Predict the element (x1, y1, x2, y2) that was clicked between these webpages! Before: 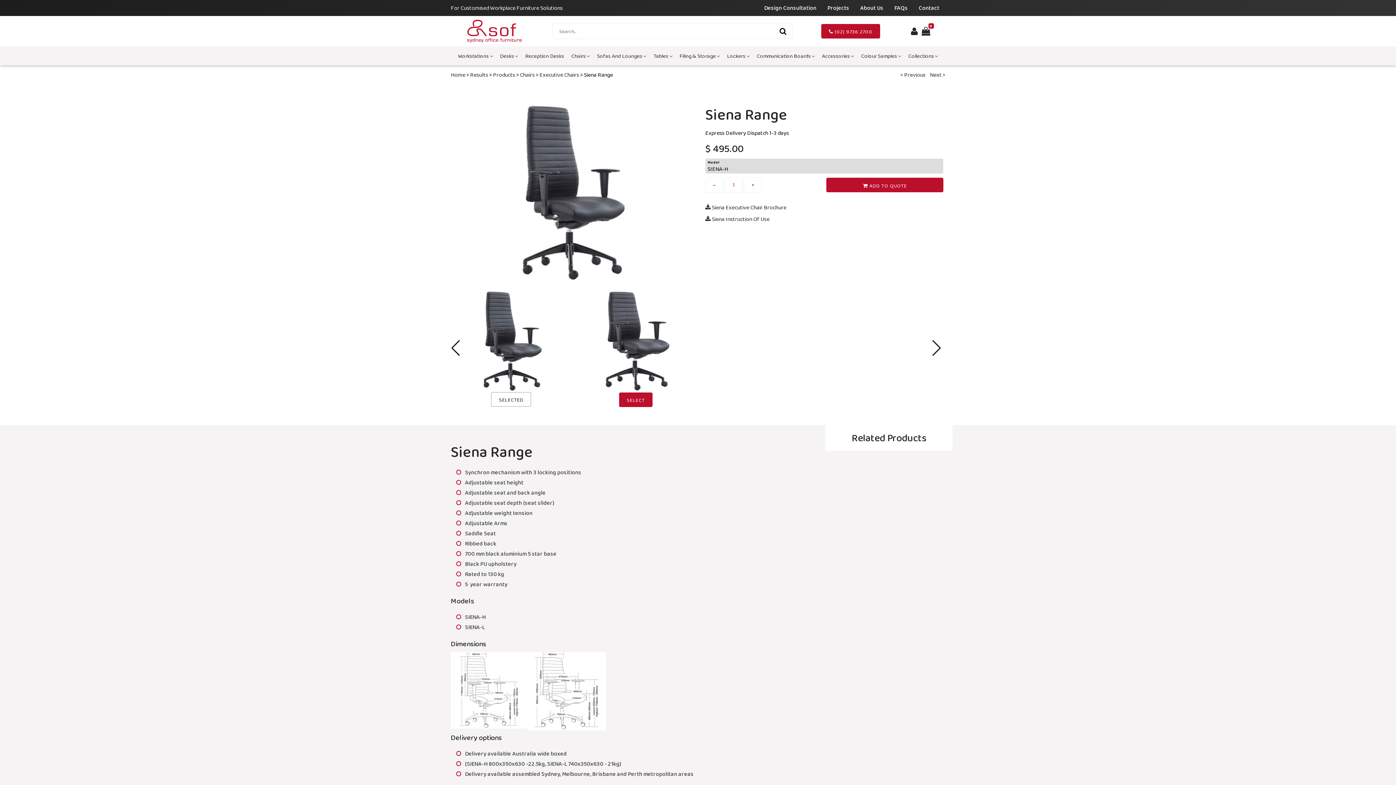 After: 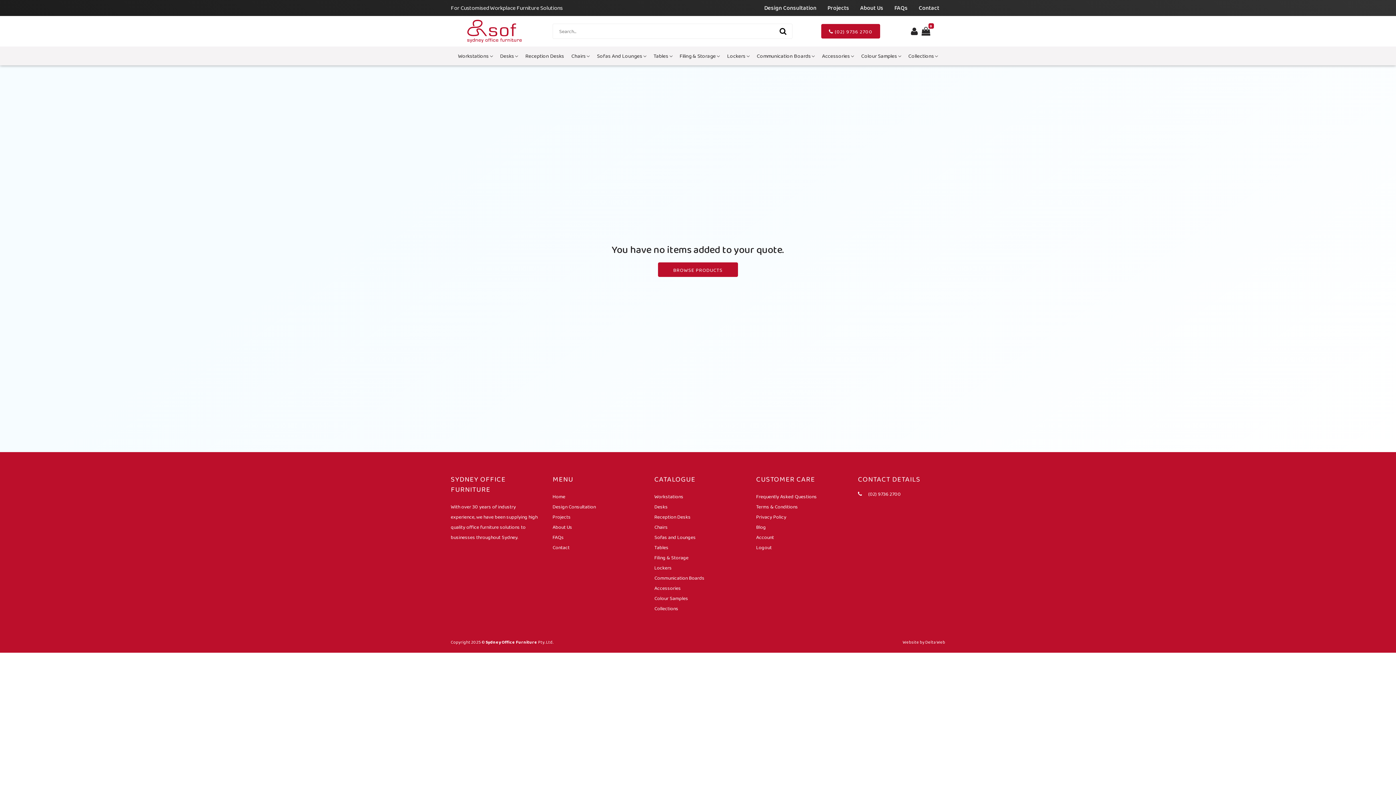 Action: bbox: (920, 25, 931, 37) label: 0